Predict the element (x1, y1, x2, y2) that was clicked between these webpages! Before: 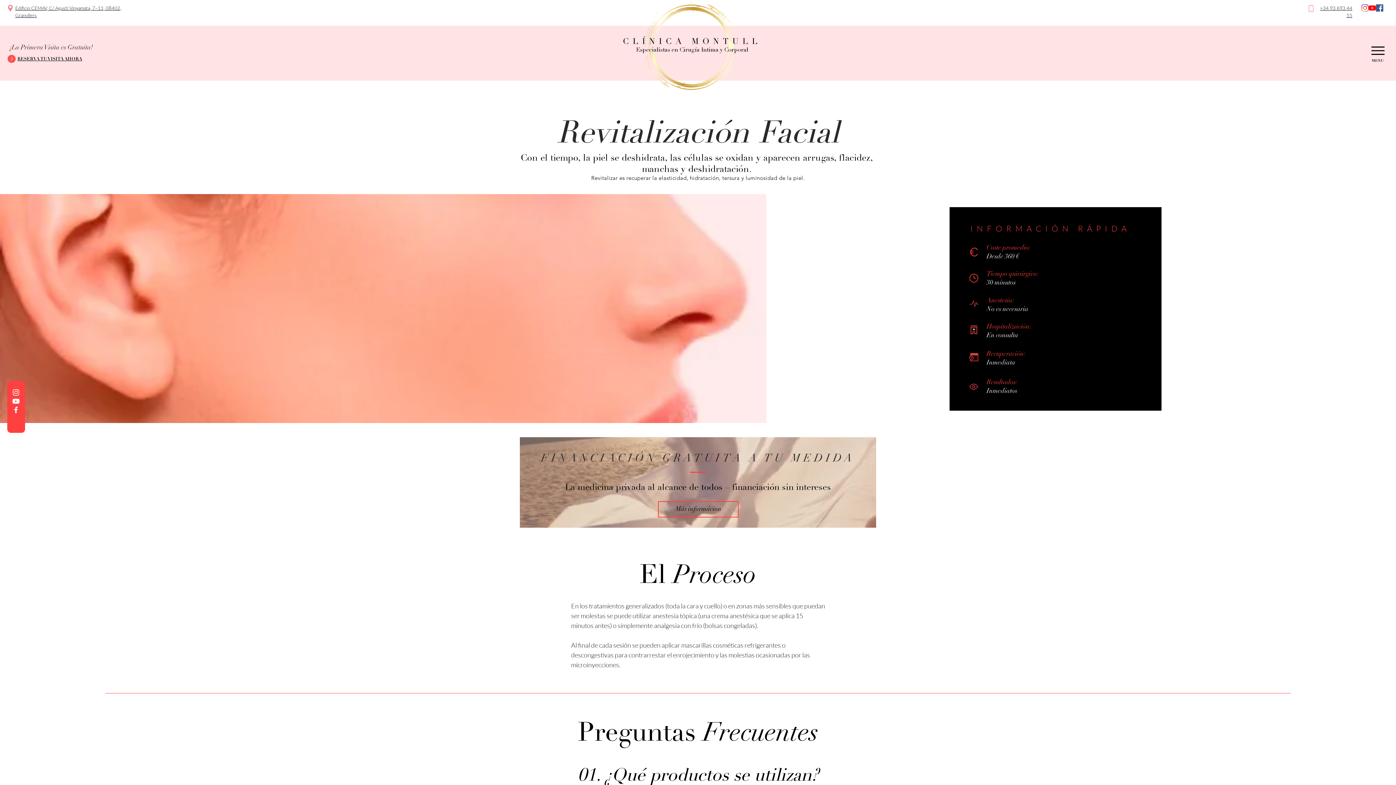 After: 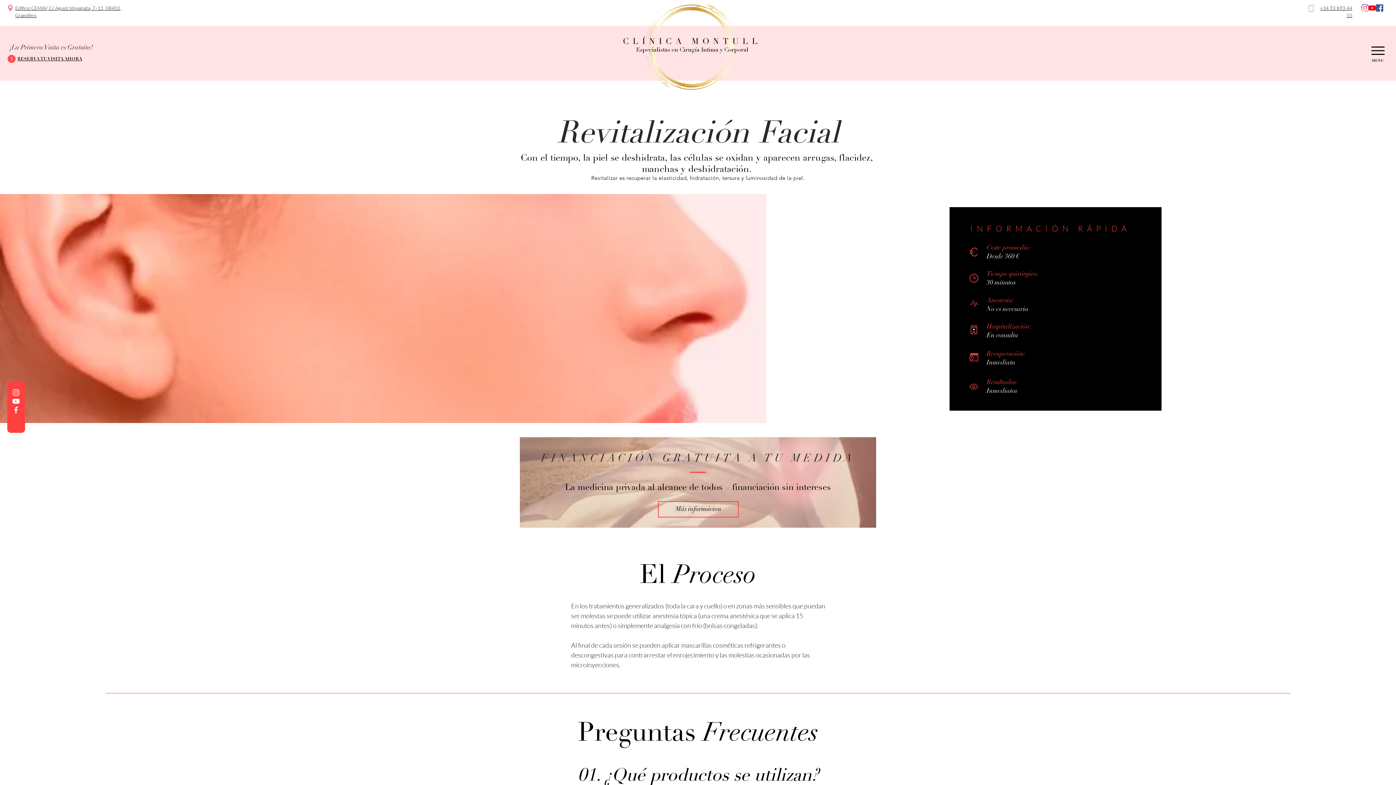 Action: label: YouTube bbox: (1369, 4, 1376, 11)